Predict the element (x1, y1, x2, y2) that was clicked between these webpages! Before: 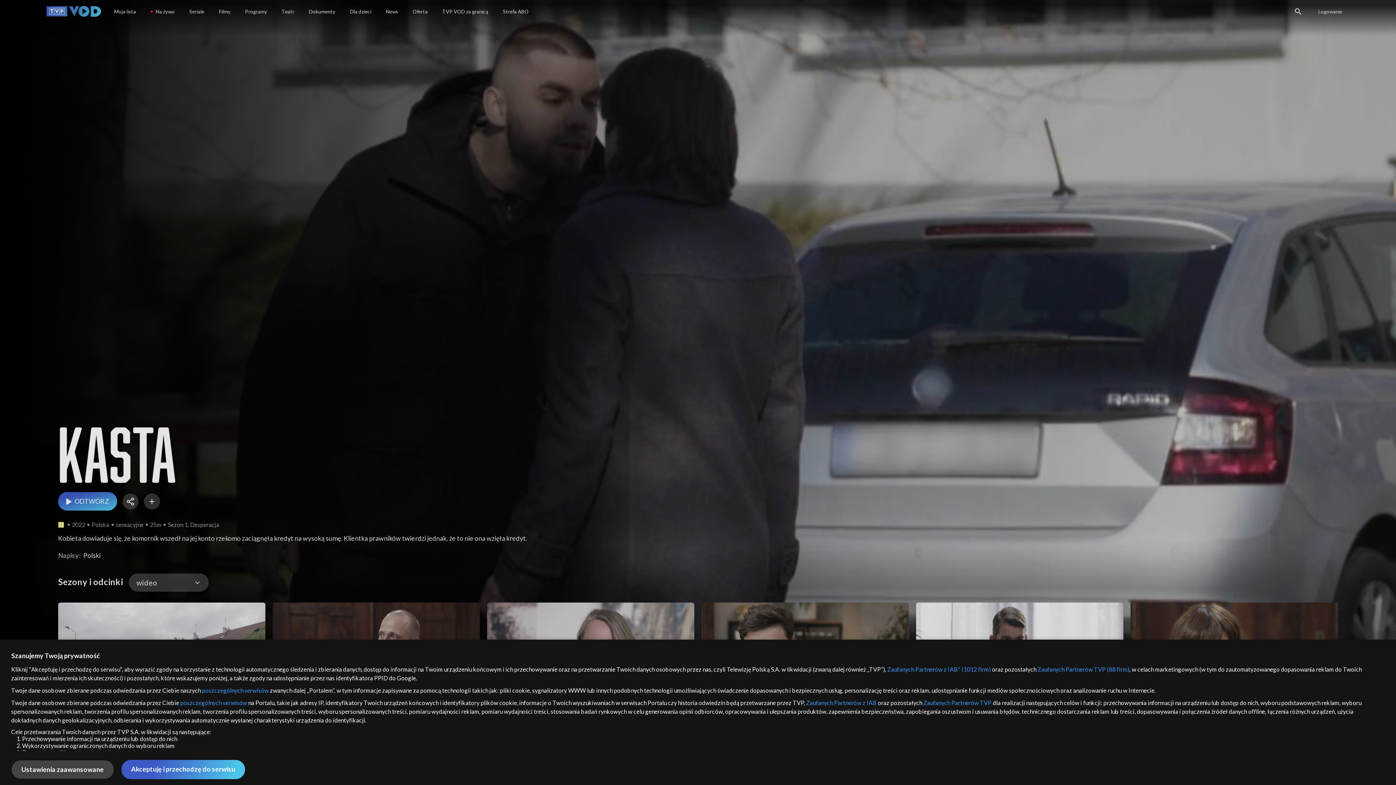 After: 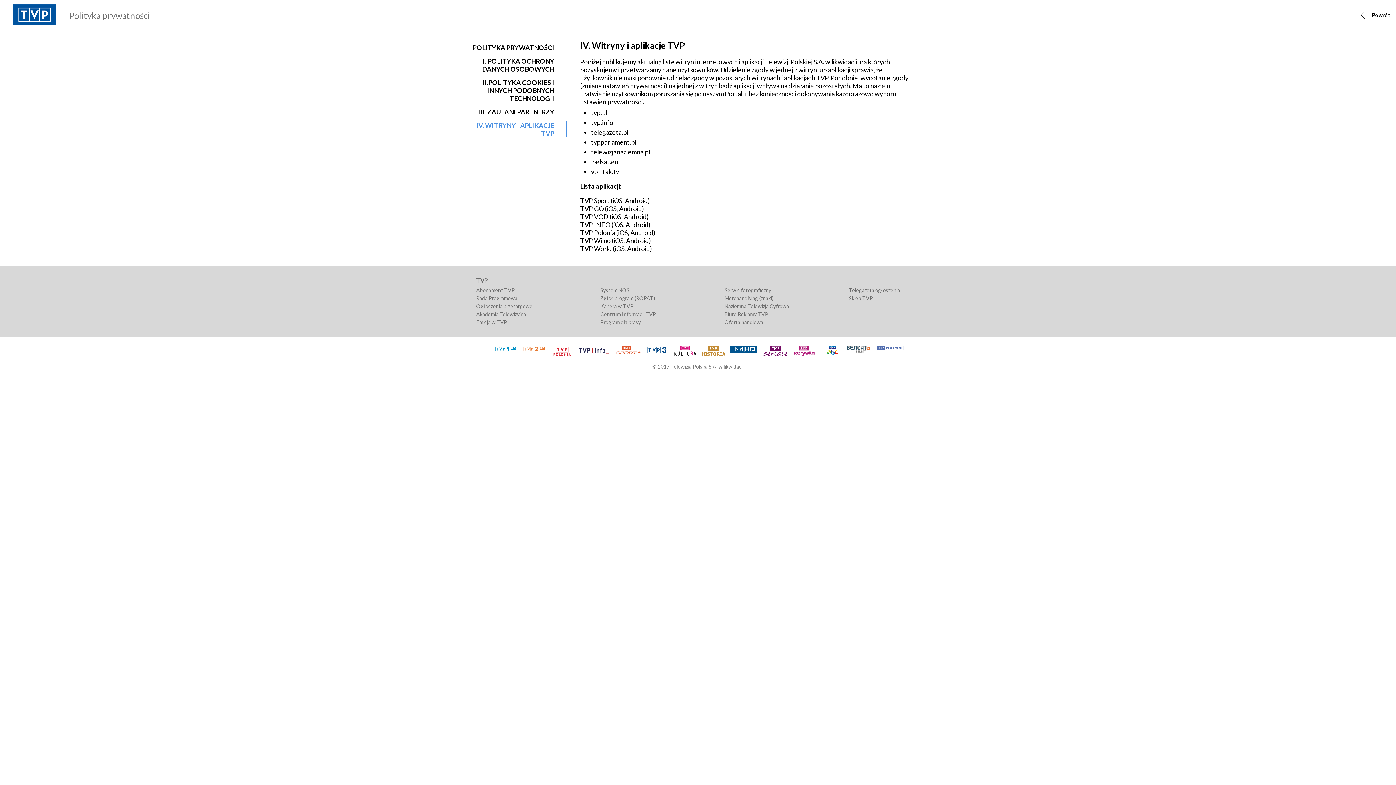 Action: bbox: (180, 699, 247, 706) label: poszczególnych serwisów